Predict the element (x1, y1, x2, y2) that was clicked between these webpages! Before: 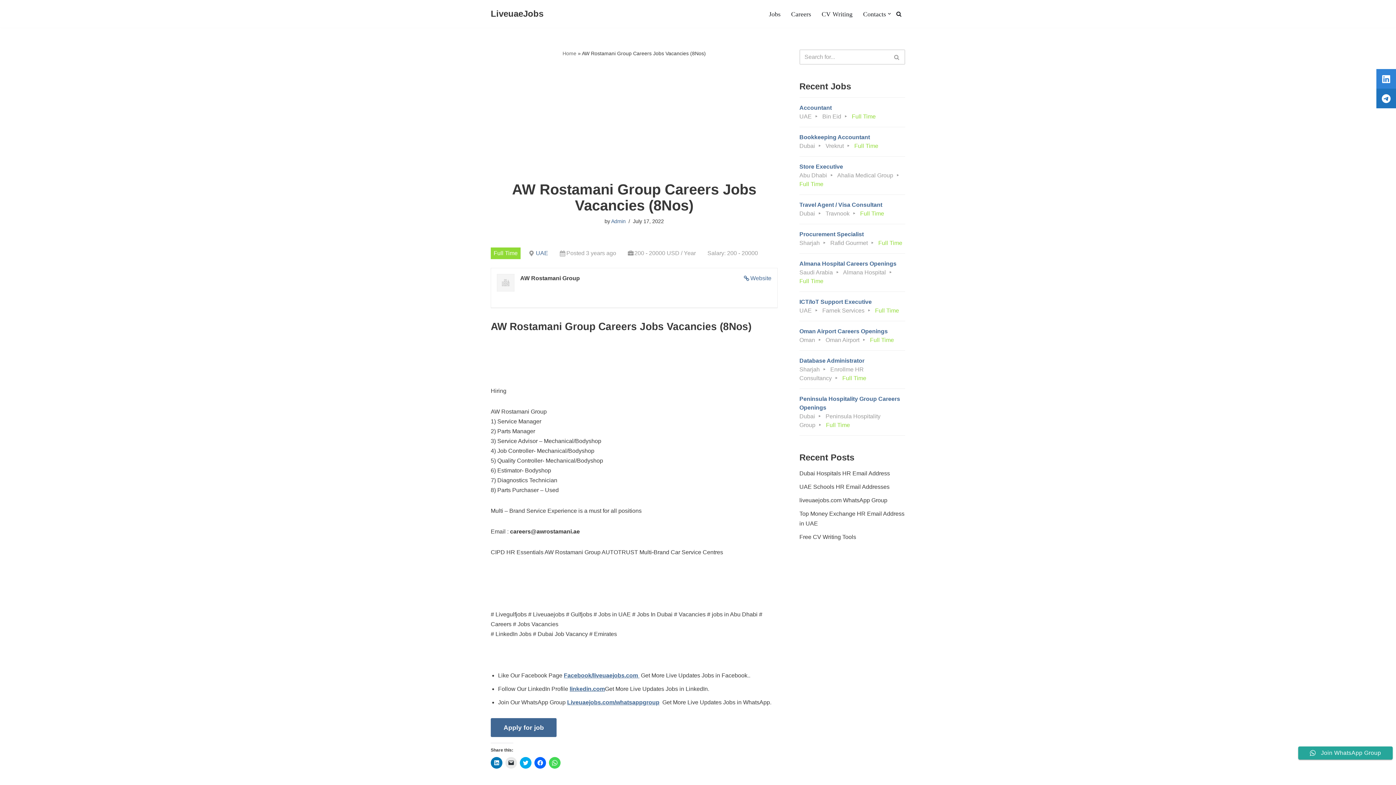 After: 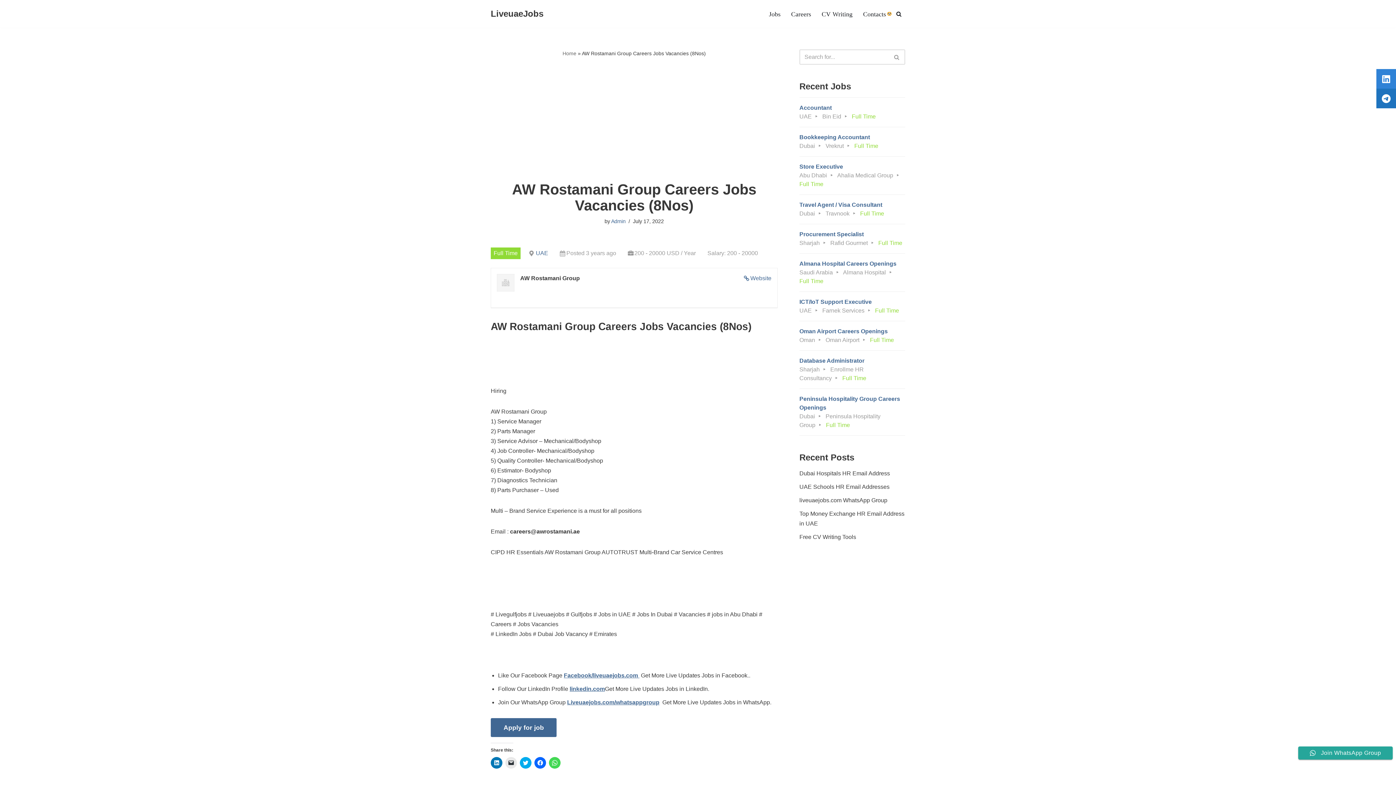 Action: label: Open Submenu bbox: (888, 12, 891, 15)